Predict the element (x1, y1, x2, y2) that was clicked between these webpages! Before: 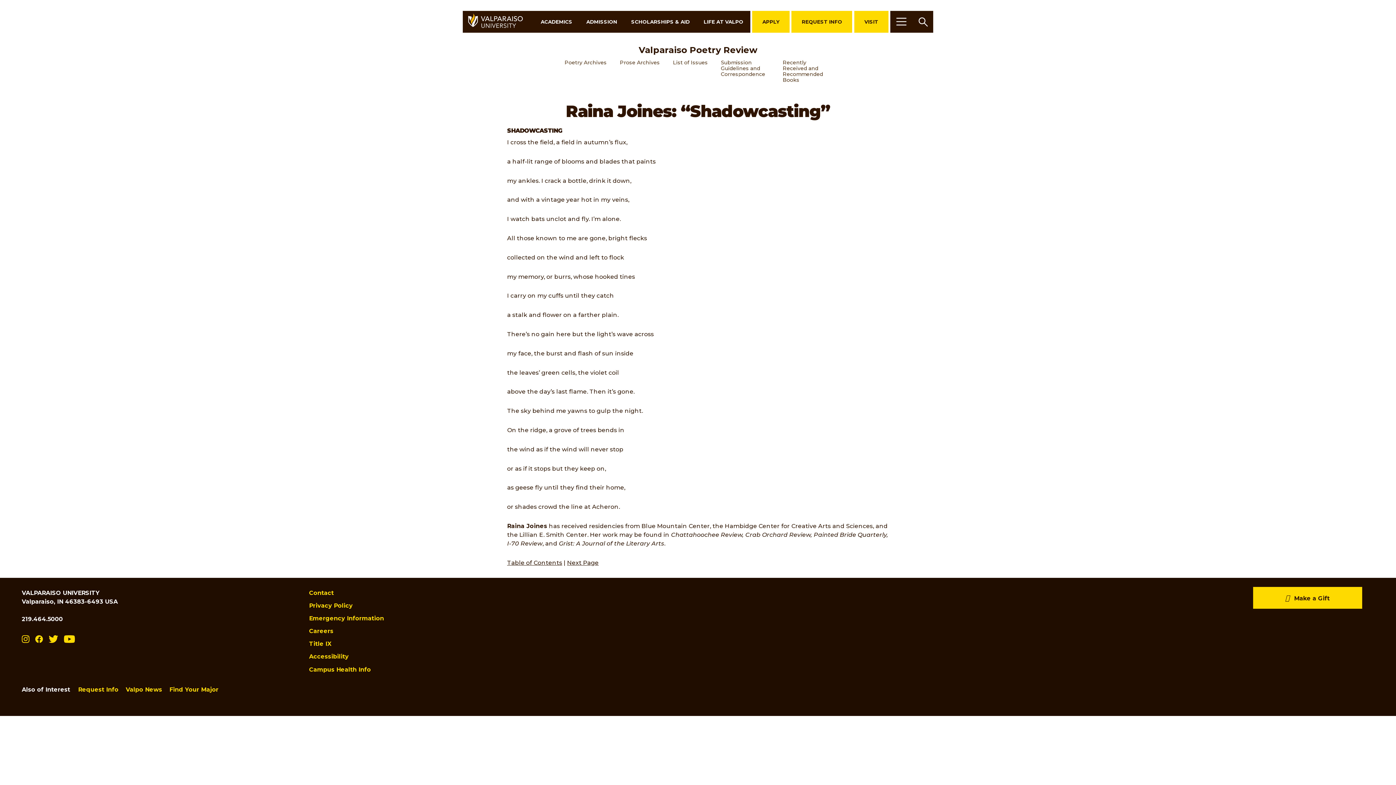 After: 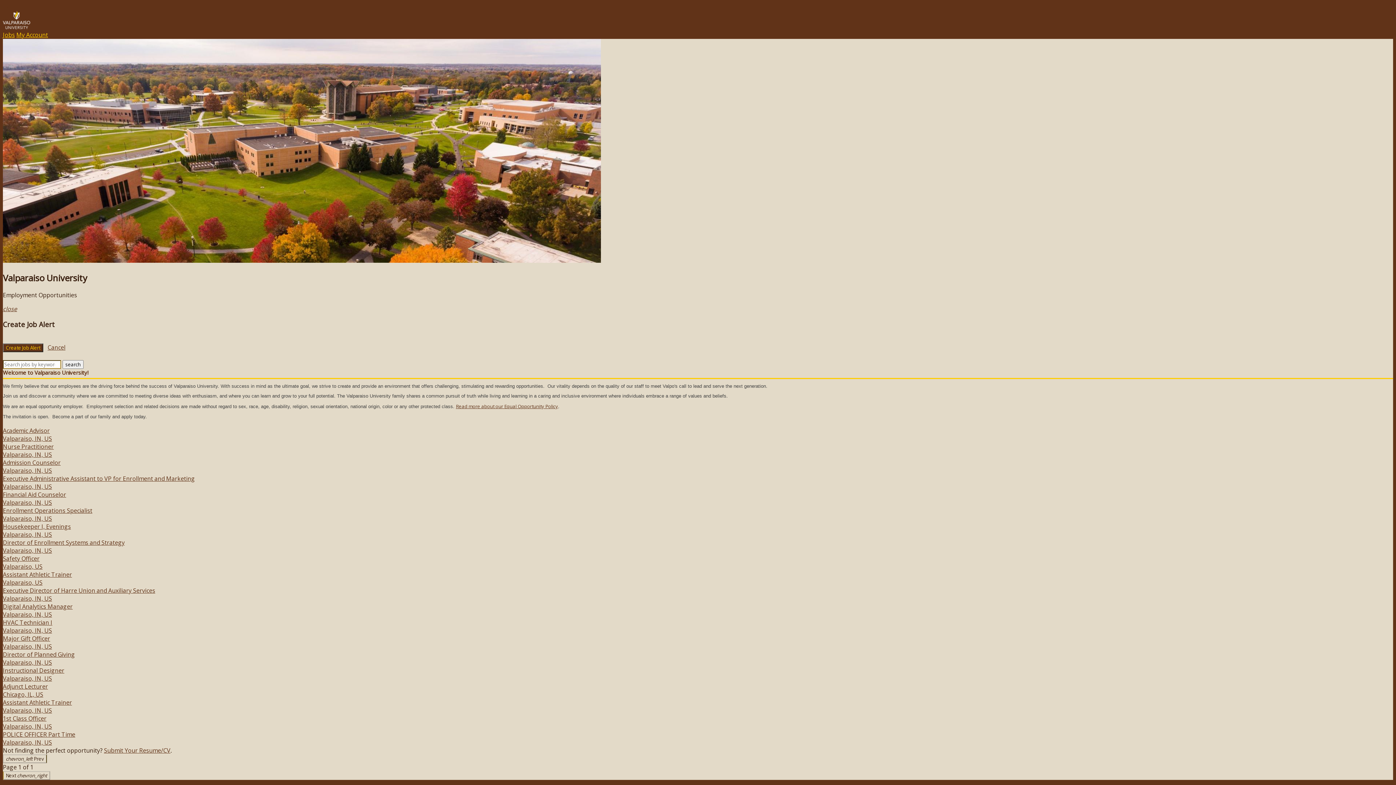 Action: label: Careers bbox: (309, 627, 384, 636)